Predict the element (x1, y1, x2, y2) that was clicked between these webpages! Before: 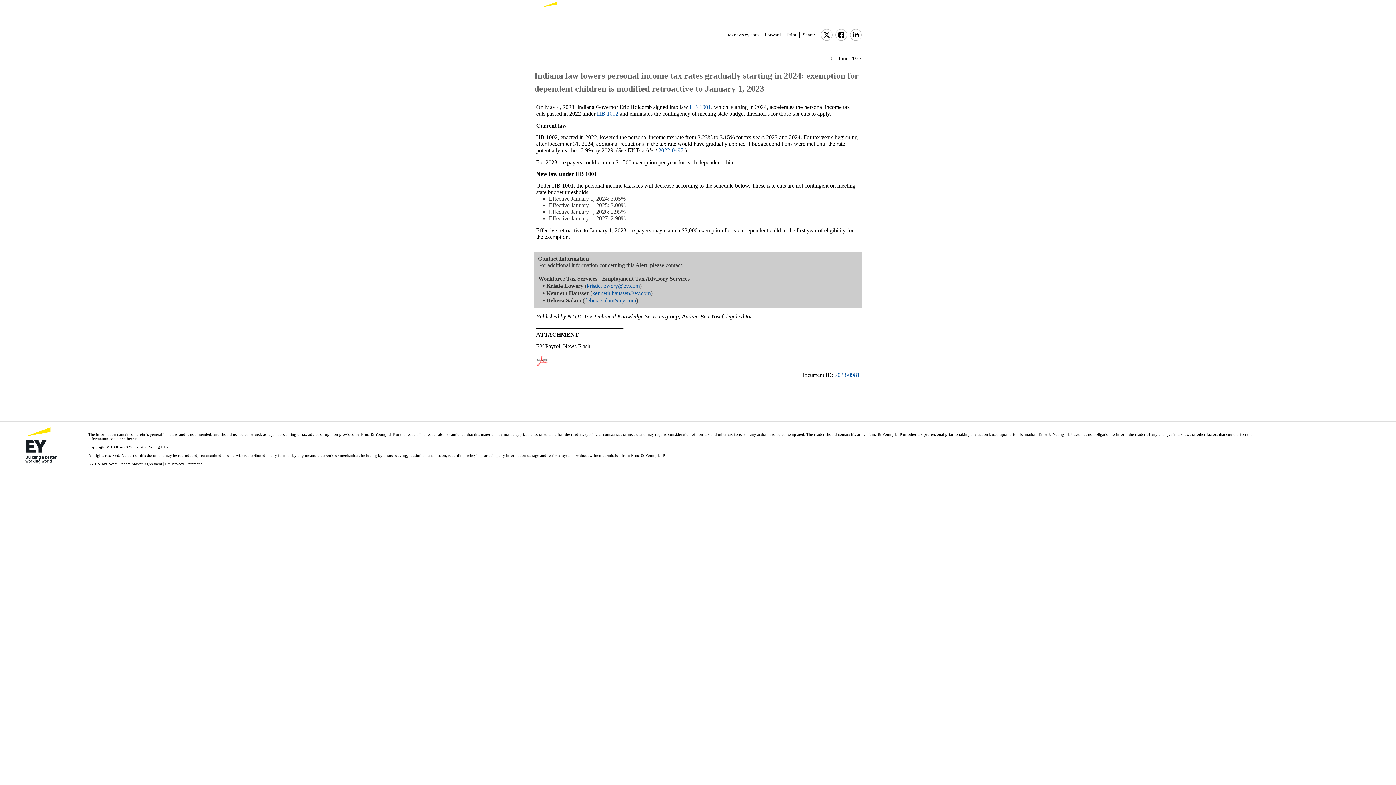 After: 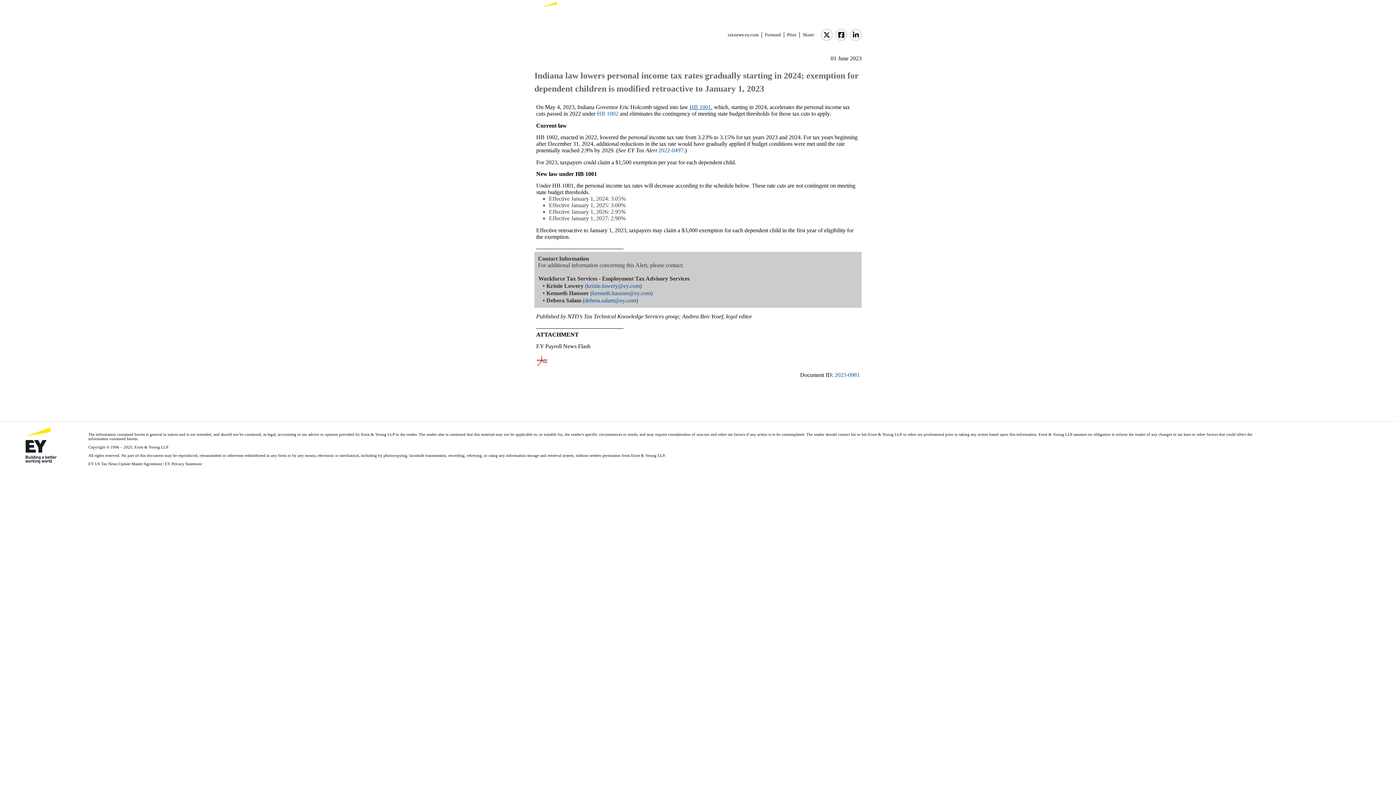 Action: label: HB 1001 bbox: (689, 104, 711, 110)